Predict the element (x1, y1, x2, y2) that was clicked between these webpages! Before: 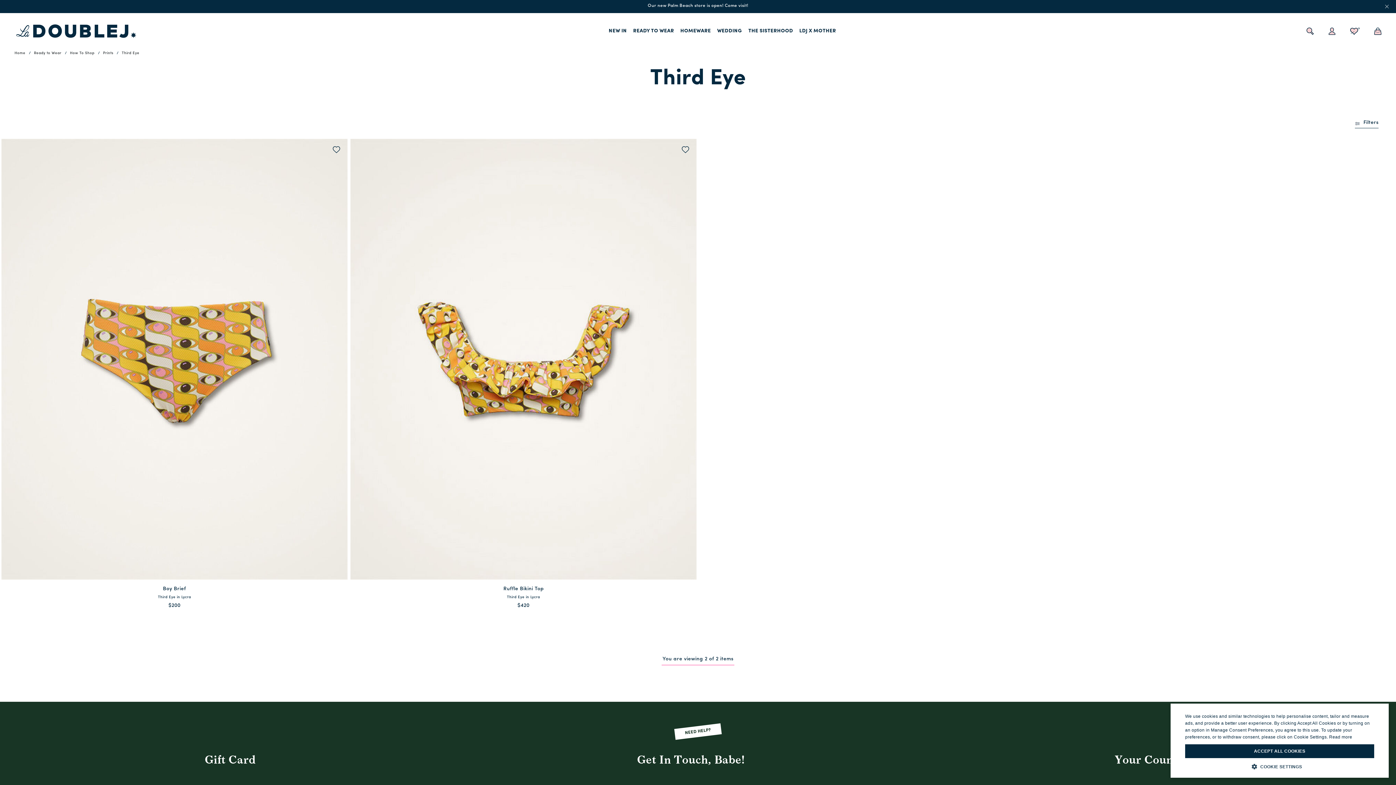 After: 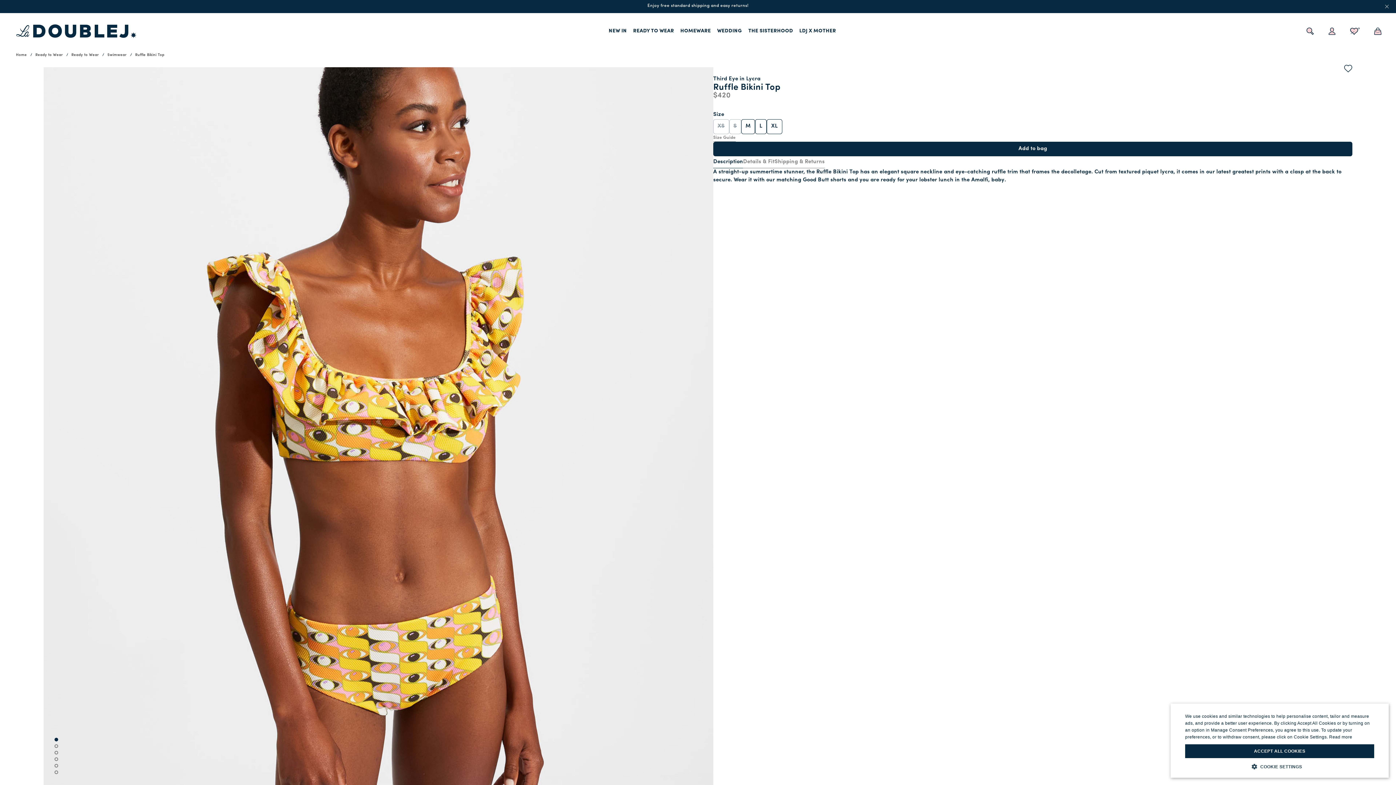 Action: label: Visit RUFFLE BIKINI TOP product page bbox: (350, 138, 696, 579)